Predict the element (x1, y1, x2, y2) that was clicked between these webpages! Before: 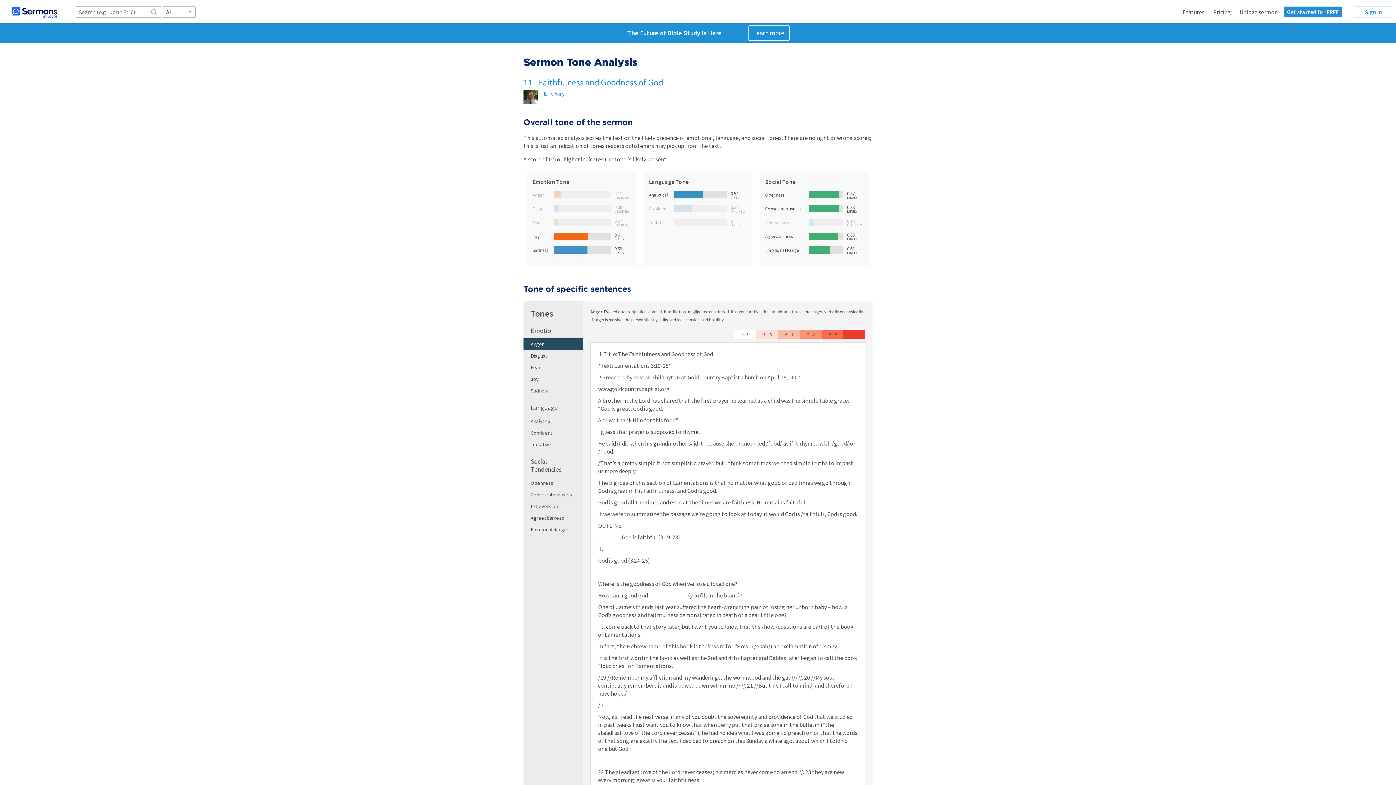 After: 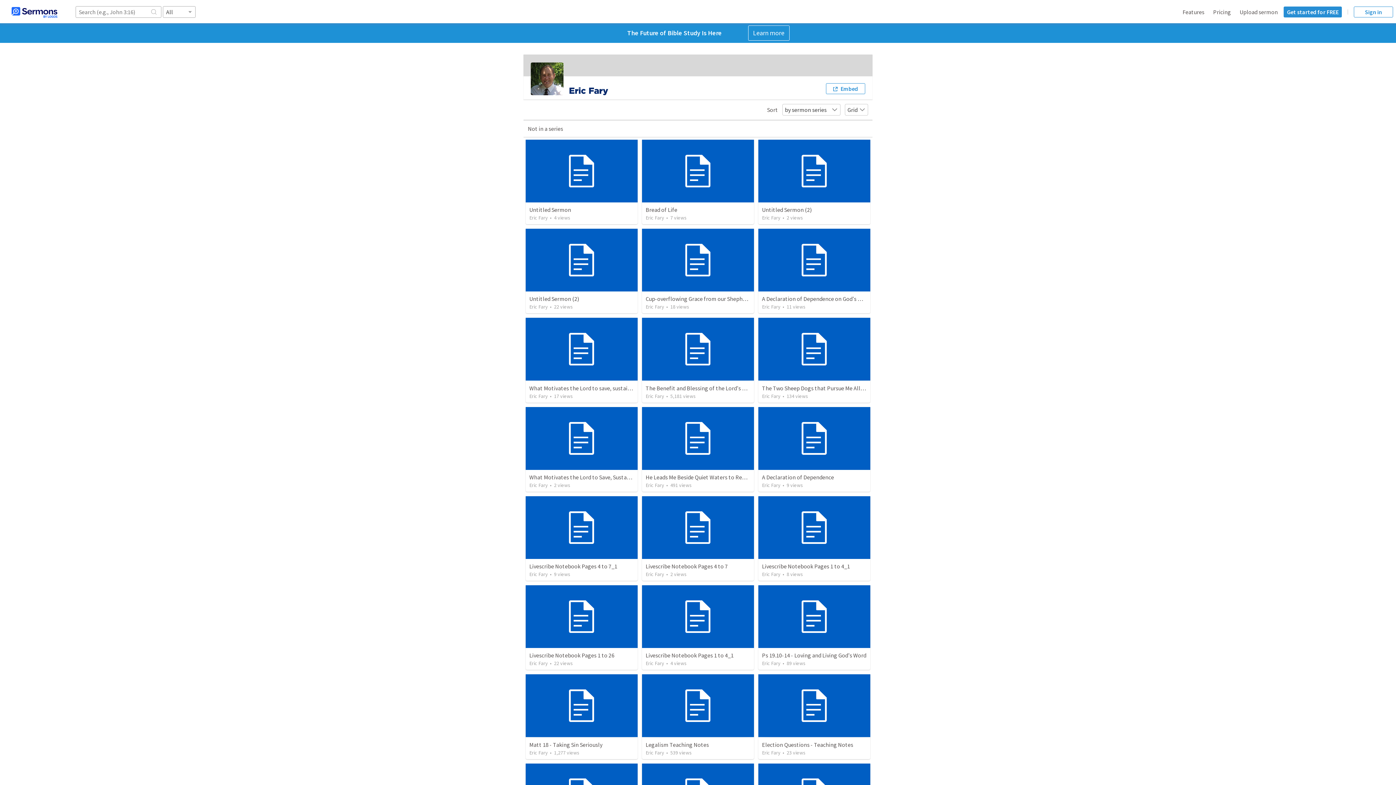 Action: bbox: (544, 89, 564, 97) label: Eric Fary